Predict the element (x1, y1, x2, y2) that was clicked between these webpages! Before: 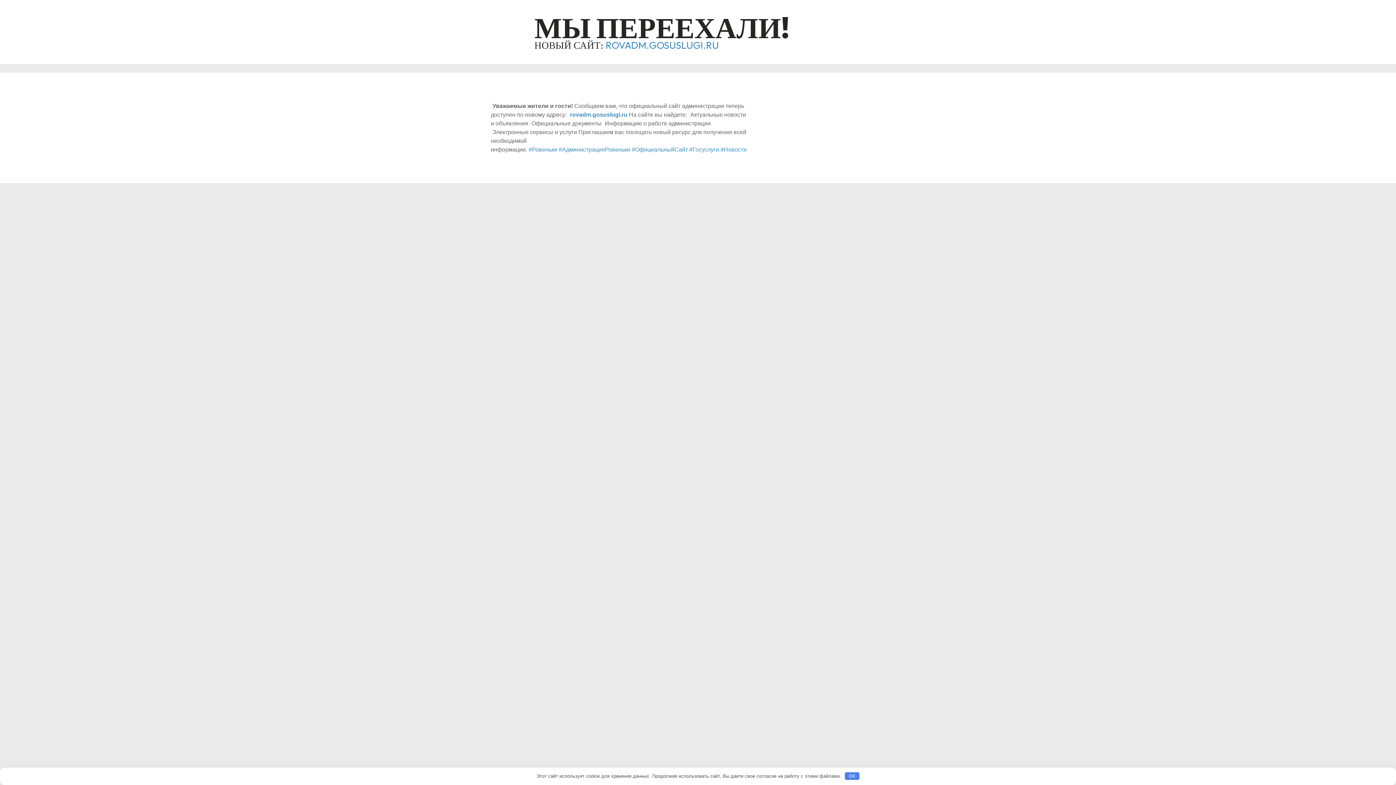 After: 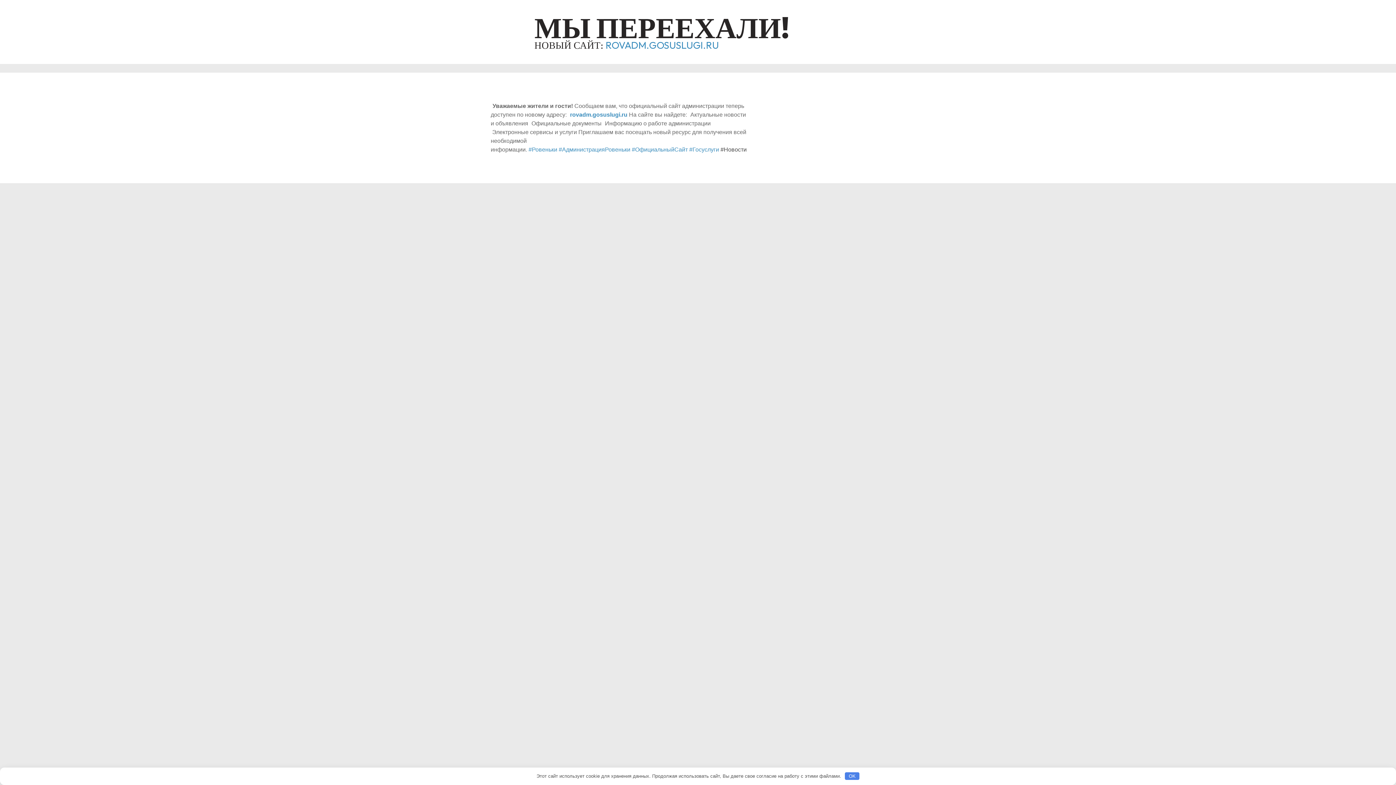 Action: bbox: (720, 146, 746, 152) label: #Новости